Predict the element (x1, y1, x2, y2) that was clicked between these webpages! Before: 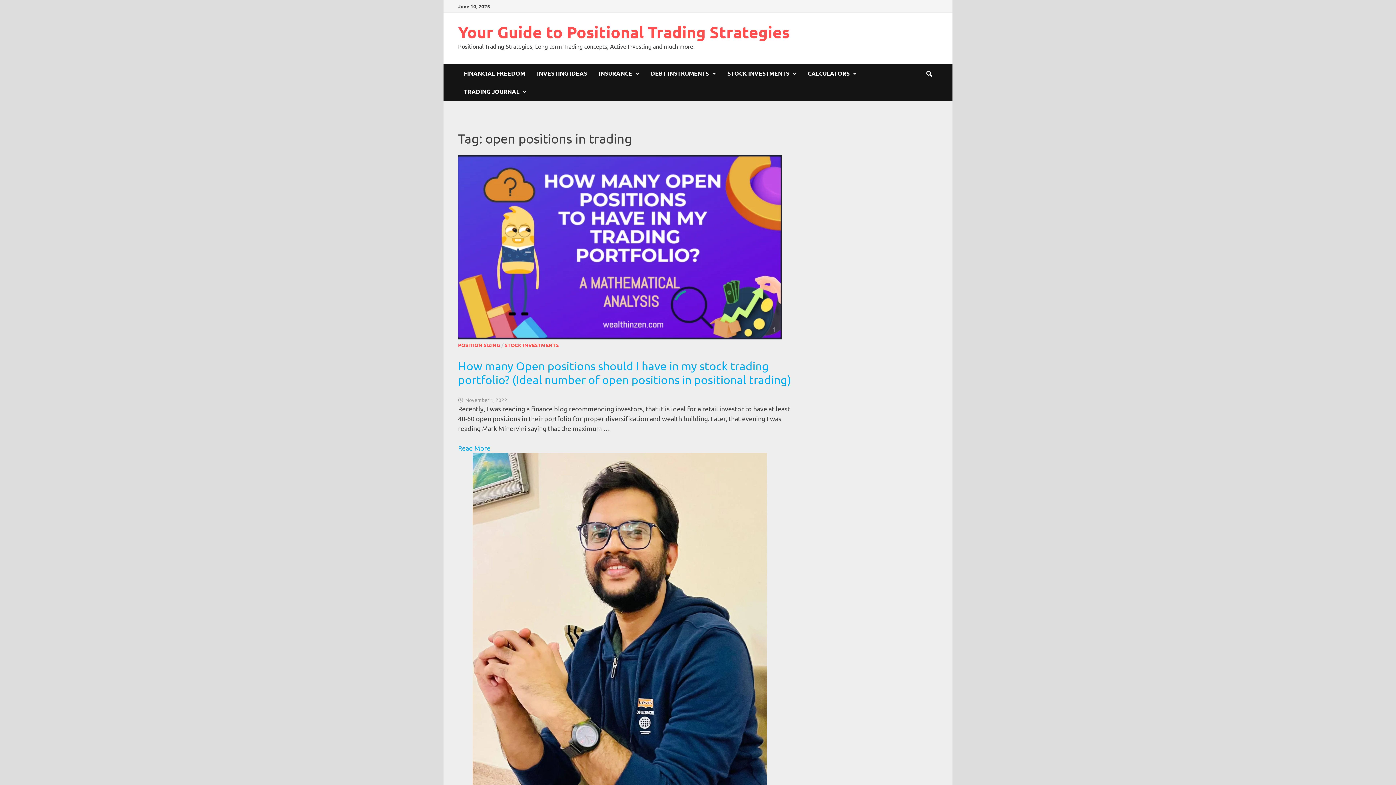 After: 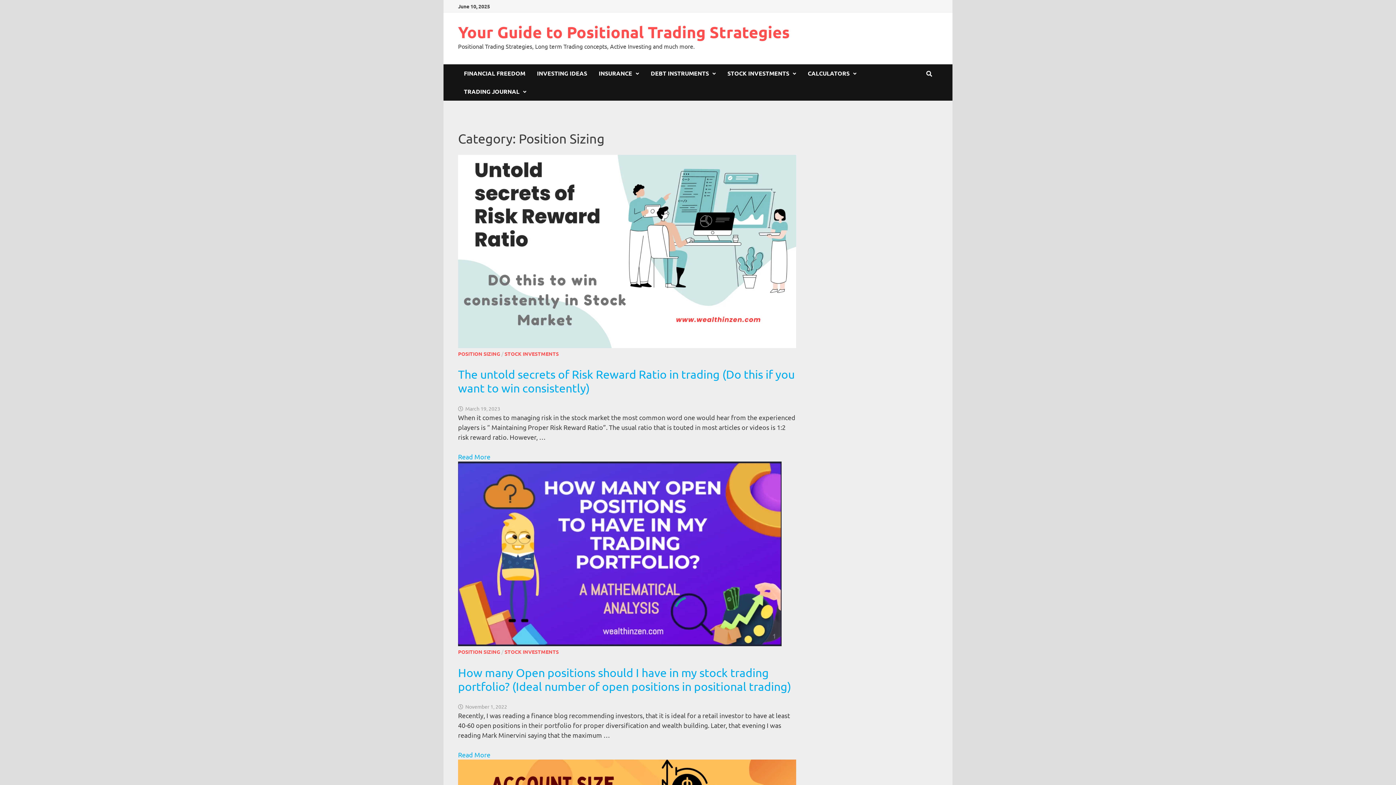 Action: label: POSITION SIZING bbox: (458, 341, 500, 348)